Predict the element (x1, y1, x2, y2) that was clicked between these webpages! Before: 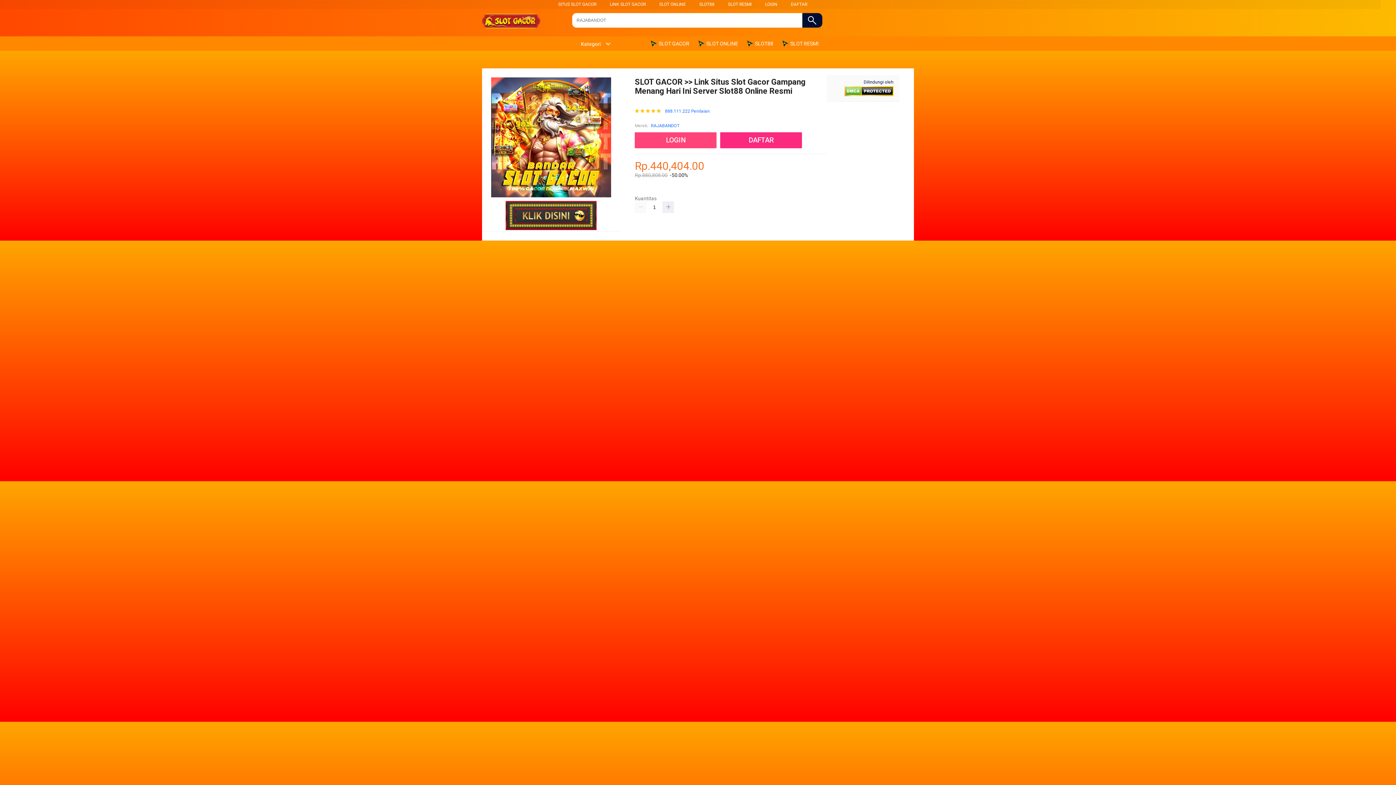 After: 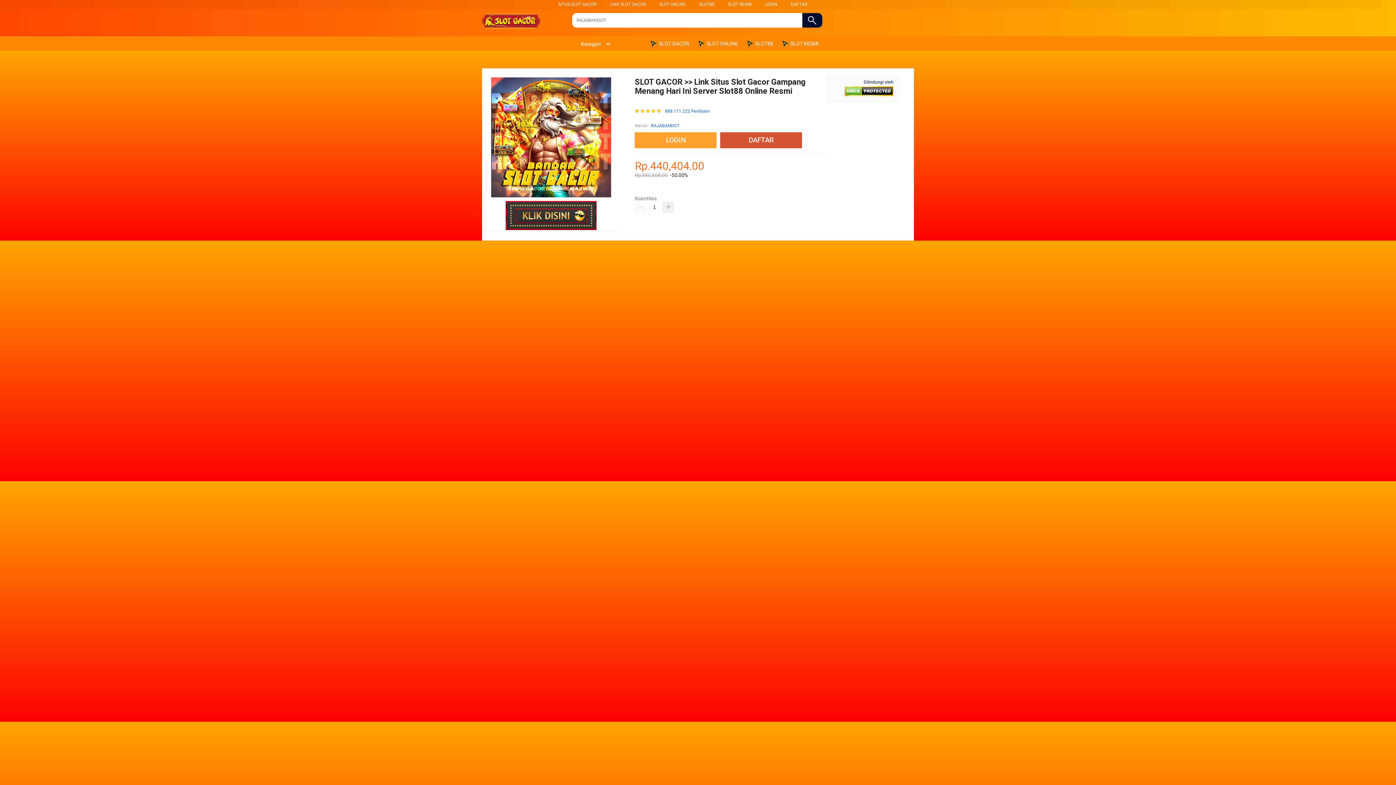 Action: label: DAFTAR bbox: (720, 132, 805, 148)